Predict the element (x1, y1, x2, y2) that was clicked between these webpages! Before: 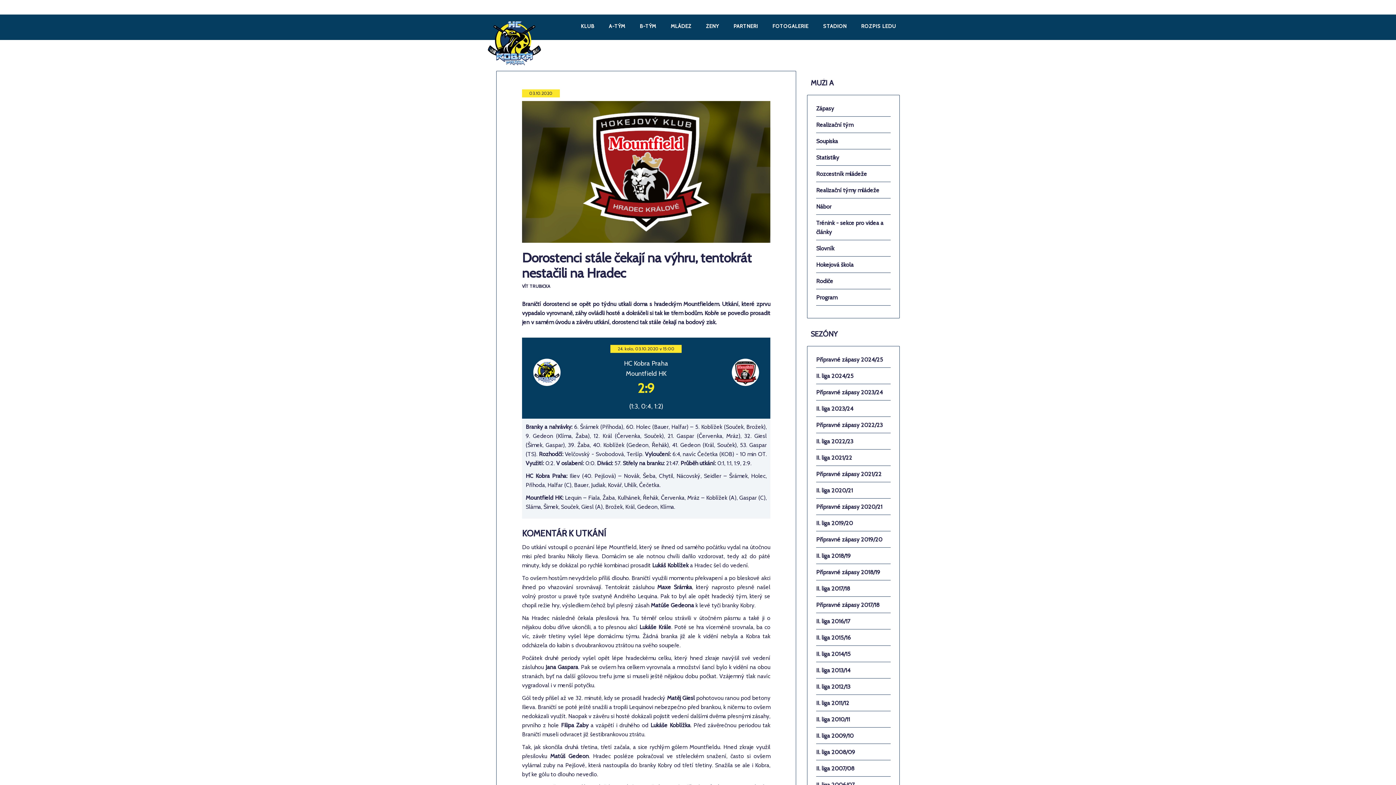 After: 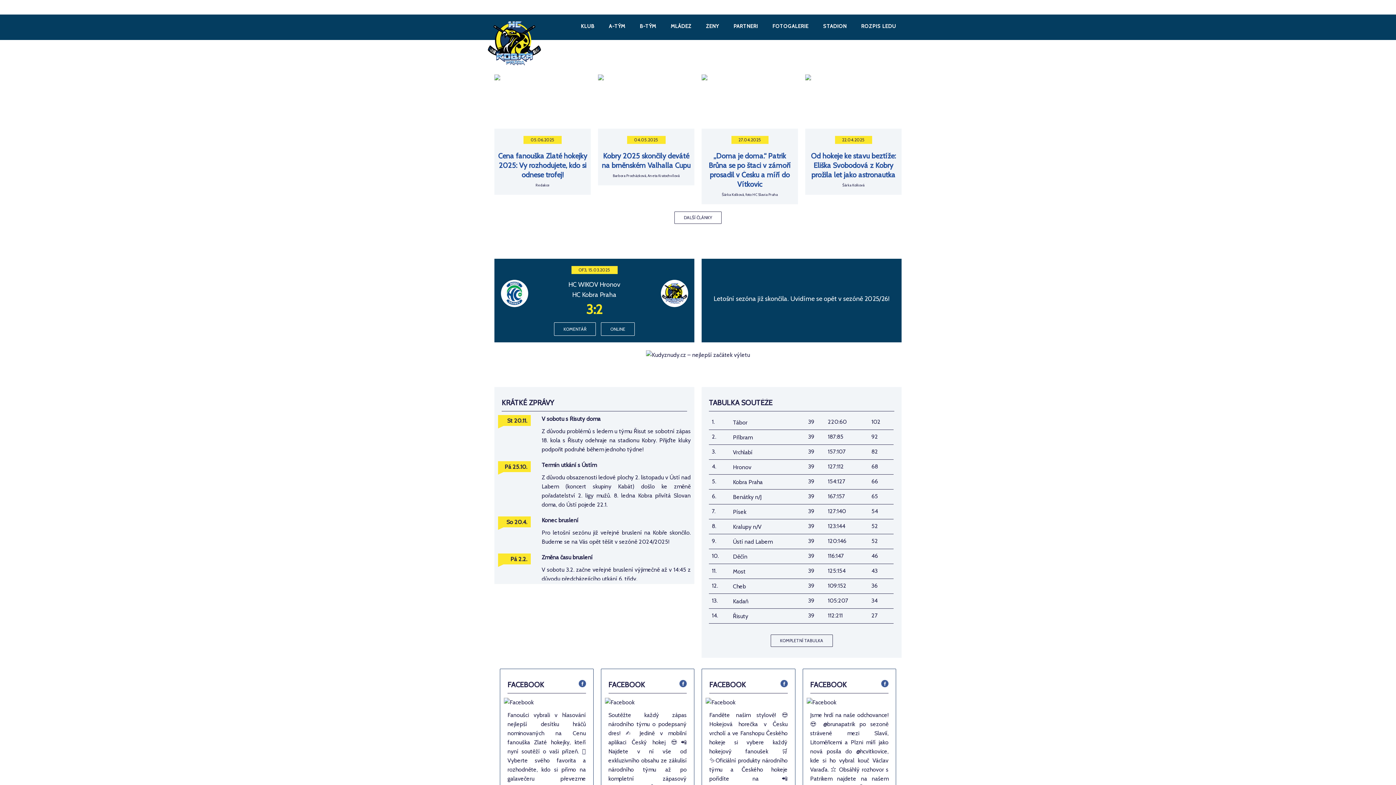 Action: bbox: (481, 14, 547, 33)